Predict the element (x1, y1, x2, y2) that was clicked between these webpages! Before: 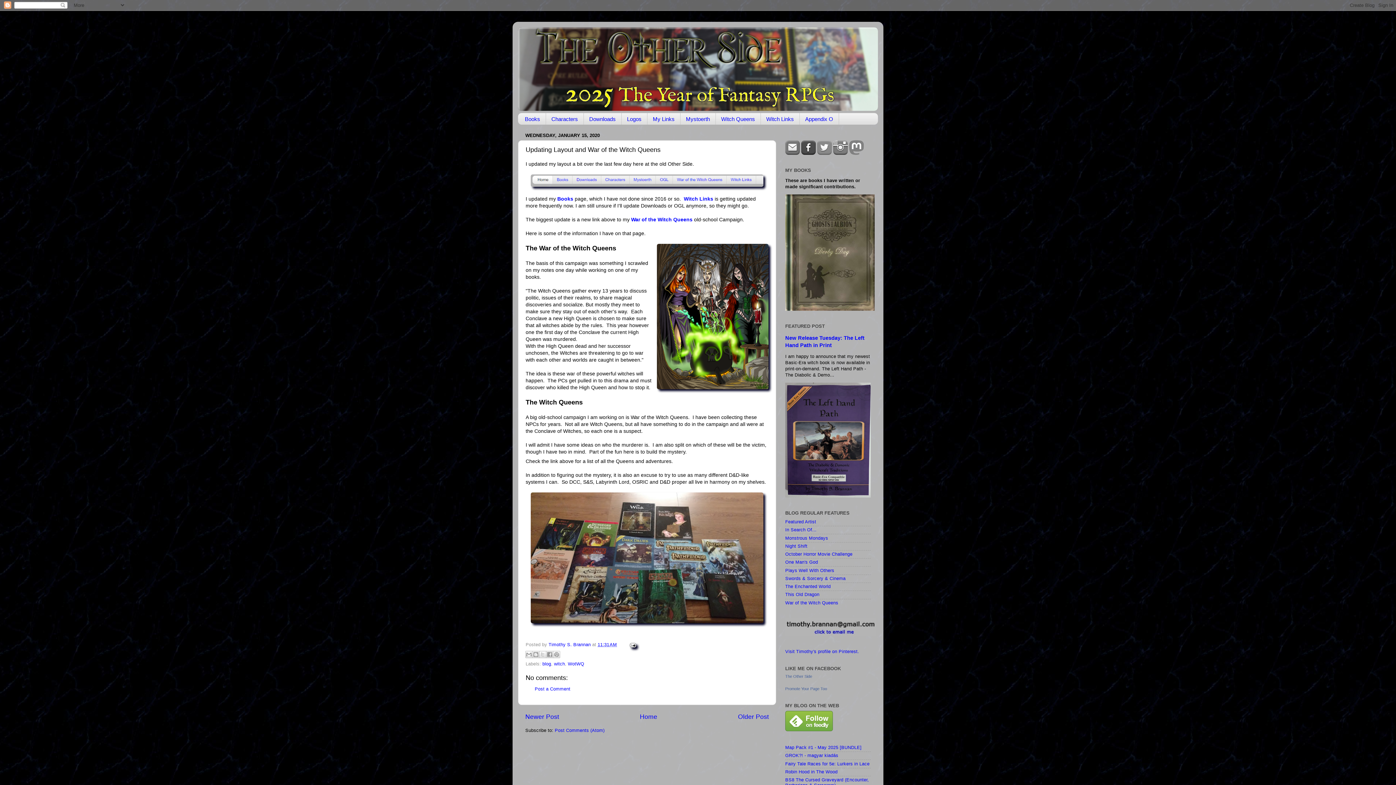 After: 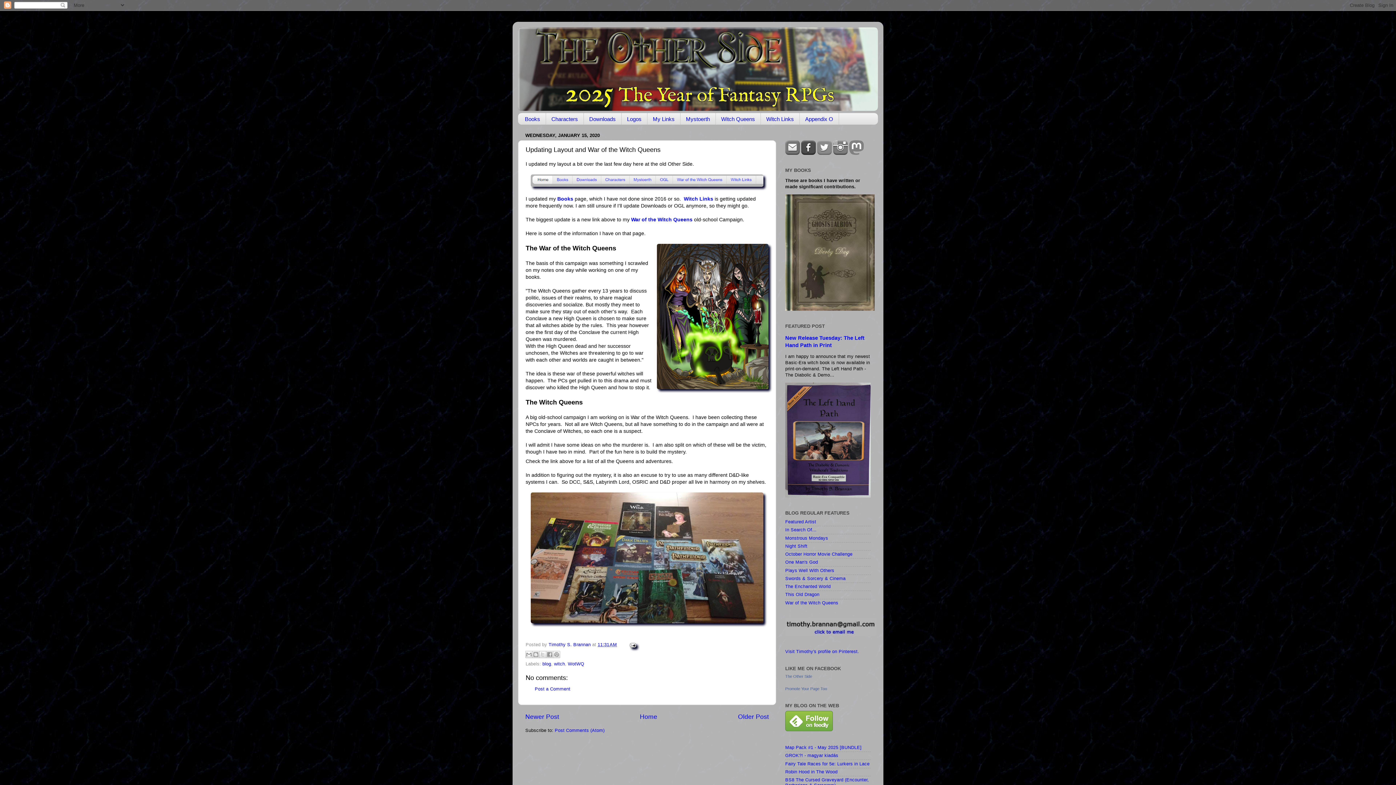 Action: bbox: (785, 727, 833, 732)